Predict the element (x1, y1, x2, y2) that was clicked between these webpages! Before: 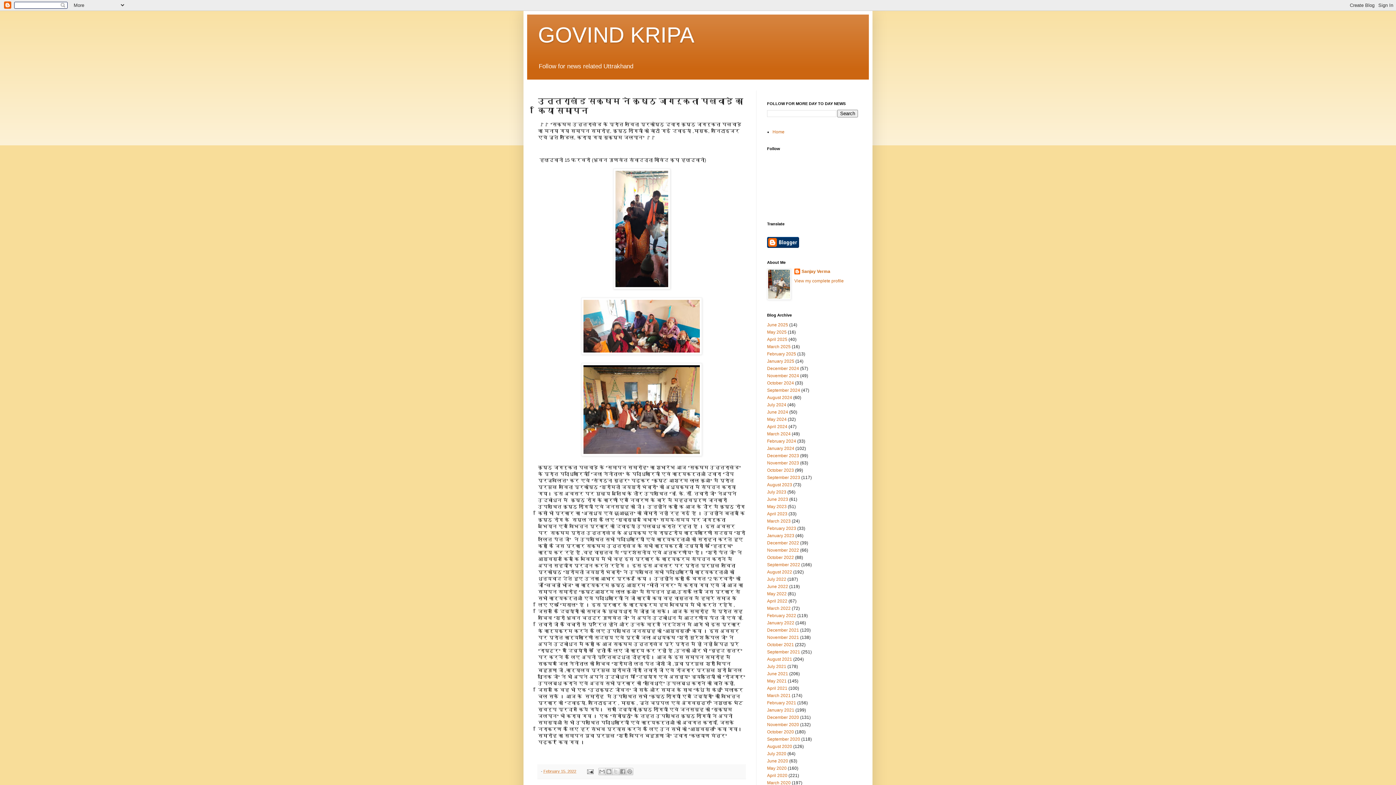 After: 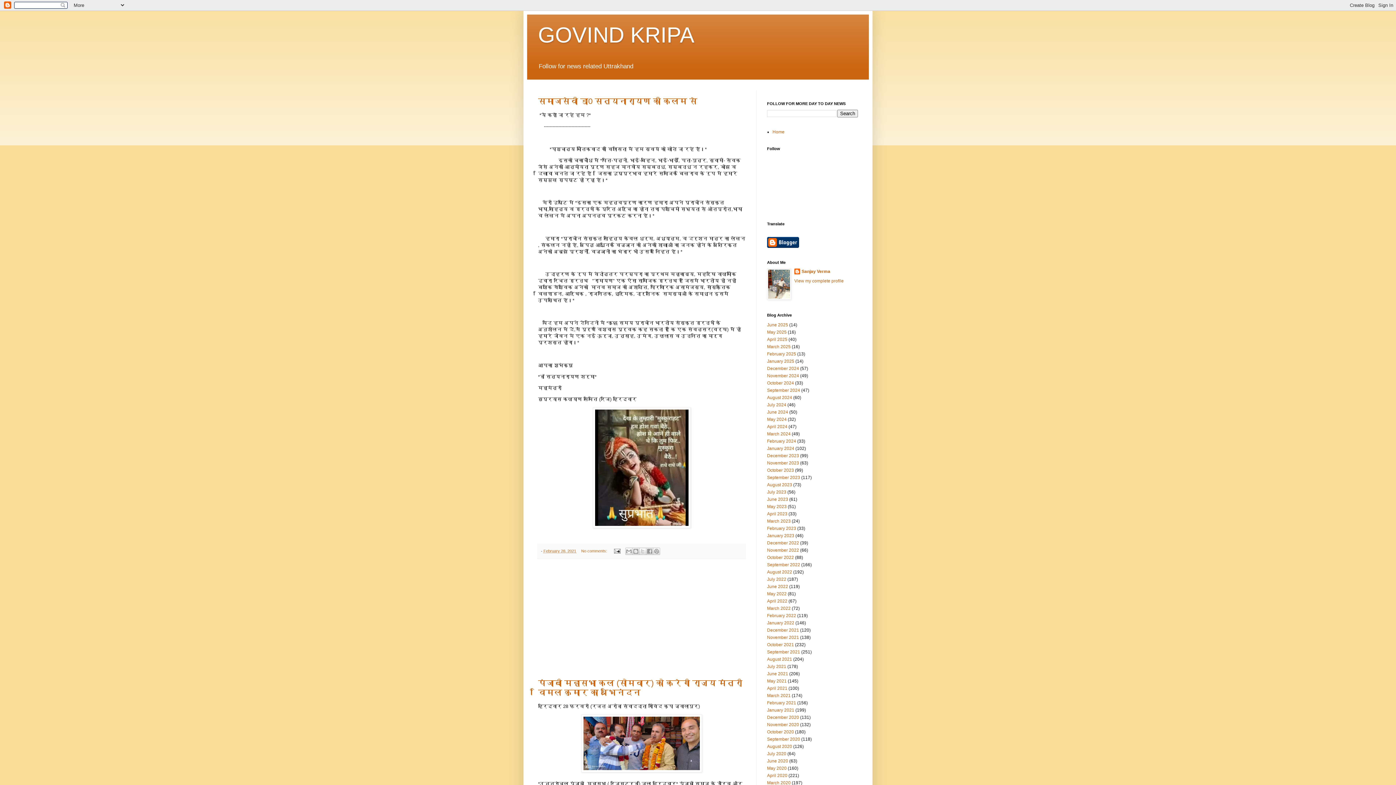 Action: label: February 2021 bbox: (767, 700, 796, 705)